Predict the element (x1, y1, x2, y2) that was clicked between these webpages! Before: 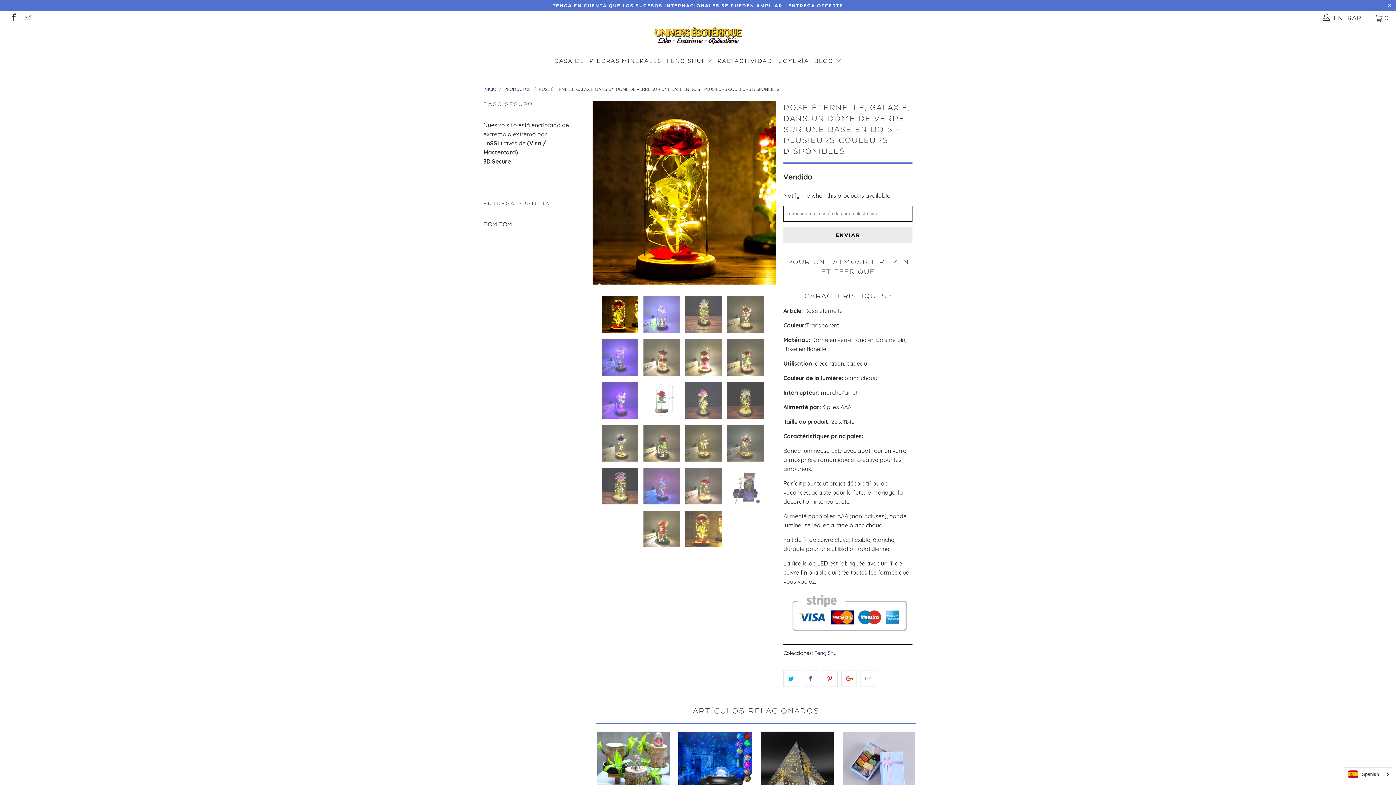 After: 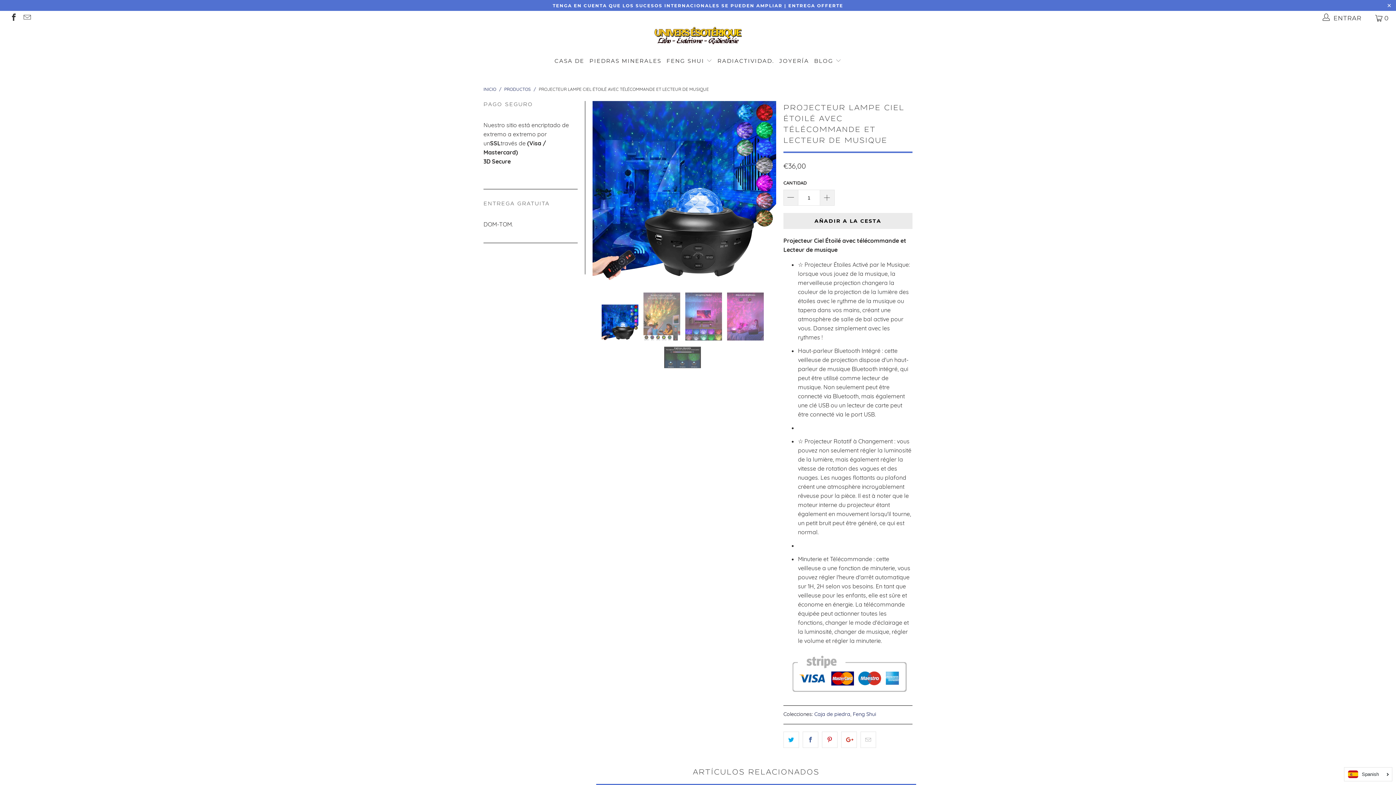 Action: label: Projecteur Lampe Ciel Étoilé avec télécommande et Lecteur de musique bbox: (678, 731, 752, 804)